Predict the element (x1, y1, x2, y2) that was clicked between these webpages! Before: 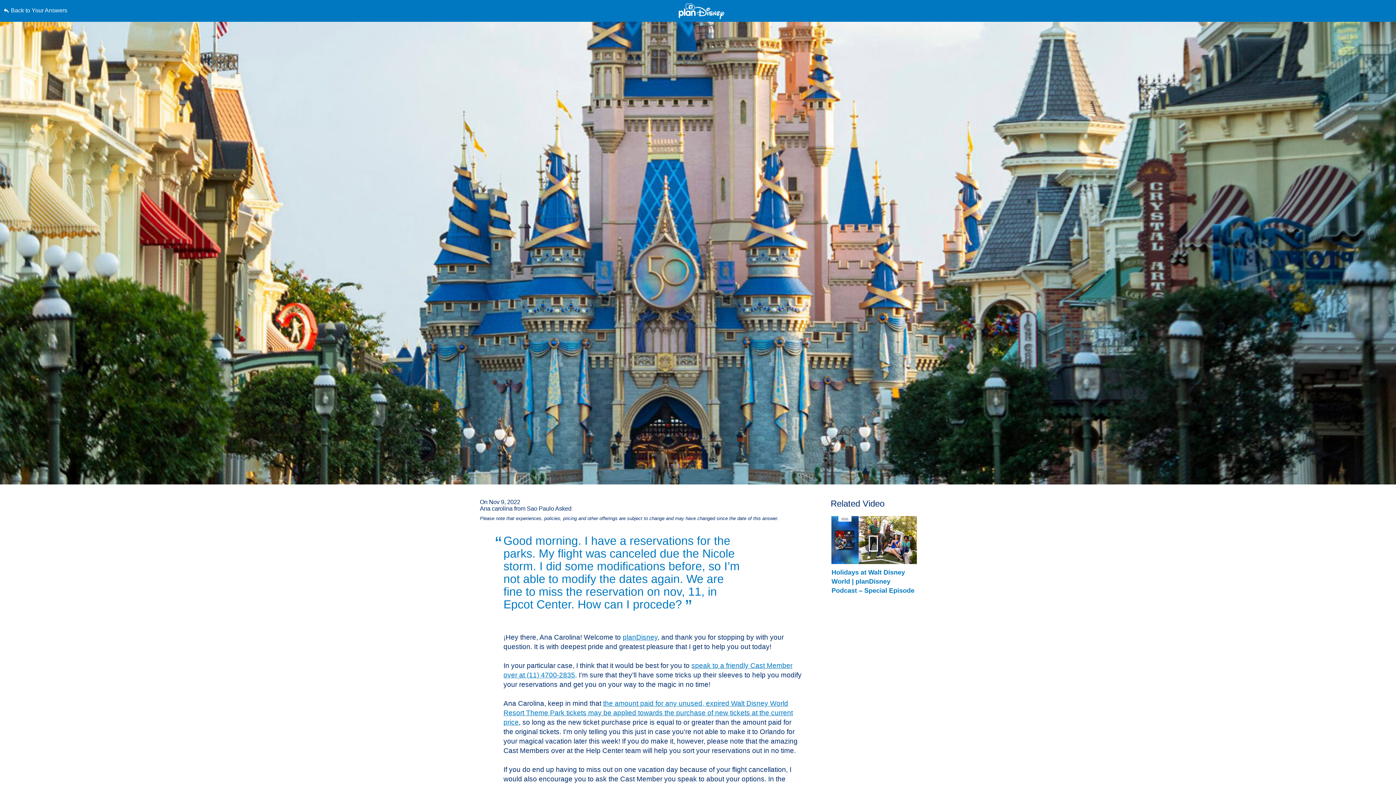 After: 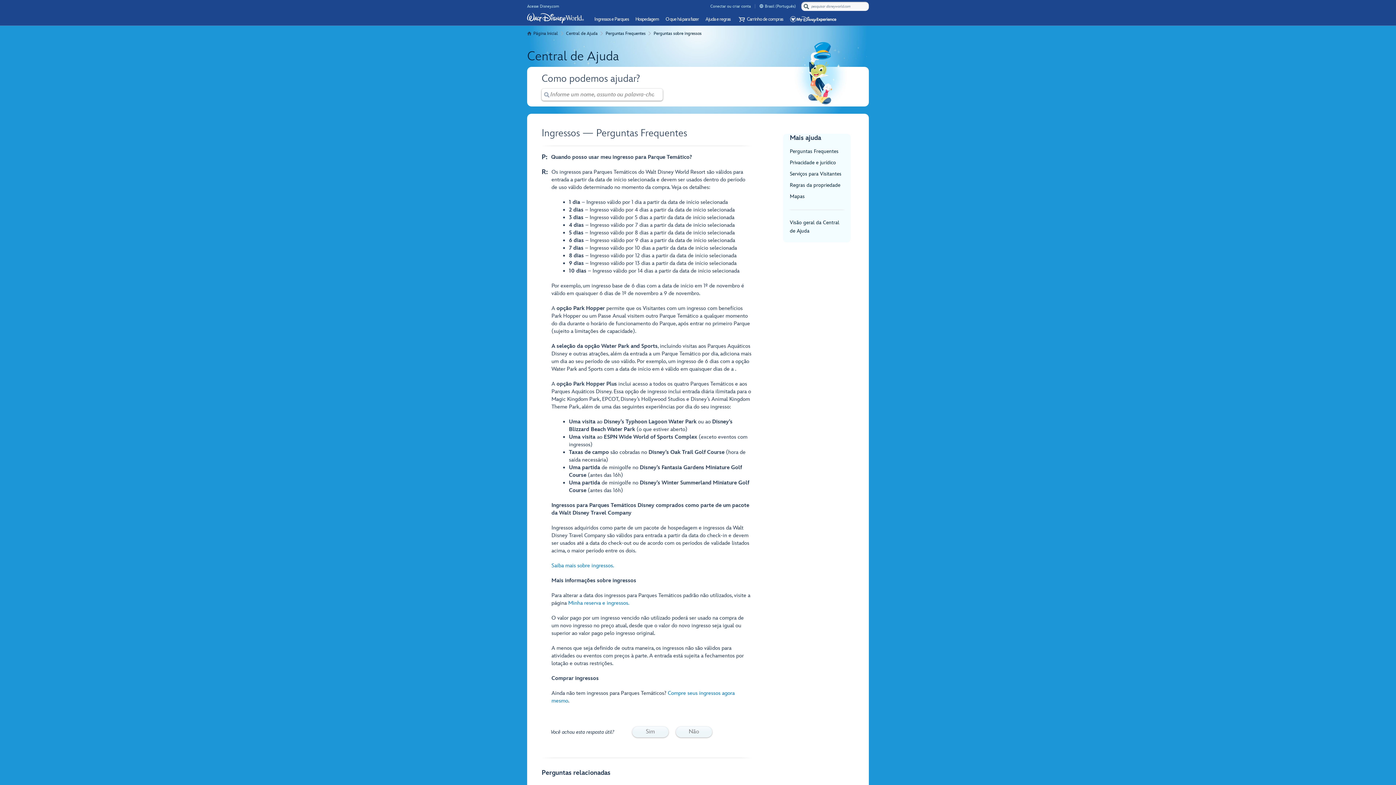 Action: label: the amount paid for any unused, expired Walt Disney World Resort Theme Park tickets may be applied towards the purchase of new tickets at the current price bbox: (503, 700, 793, 726)